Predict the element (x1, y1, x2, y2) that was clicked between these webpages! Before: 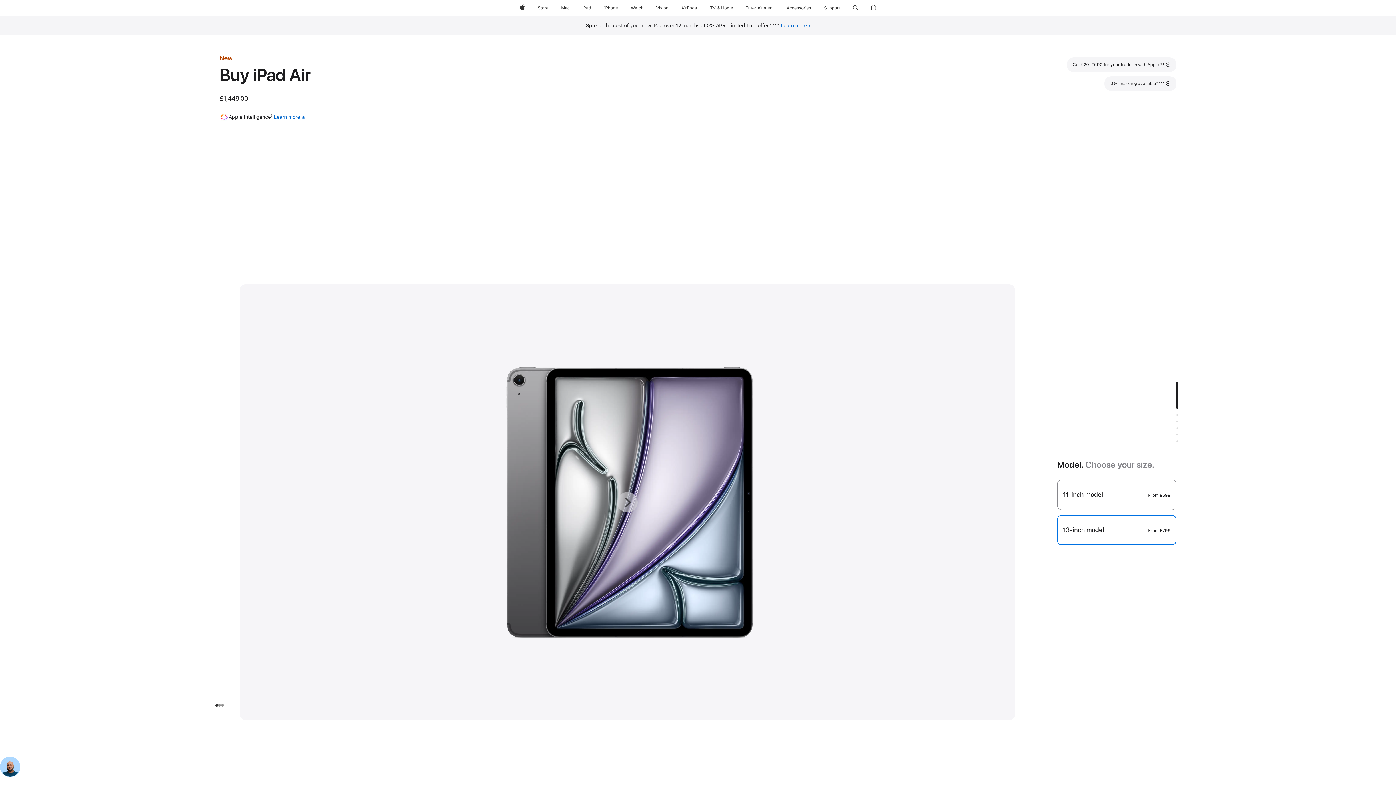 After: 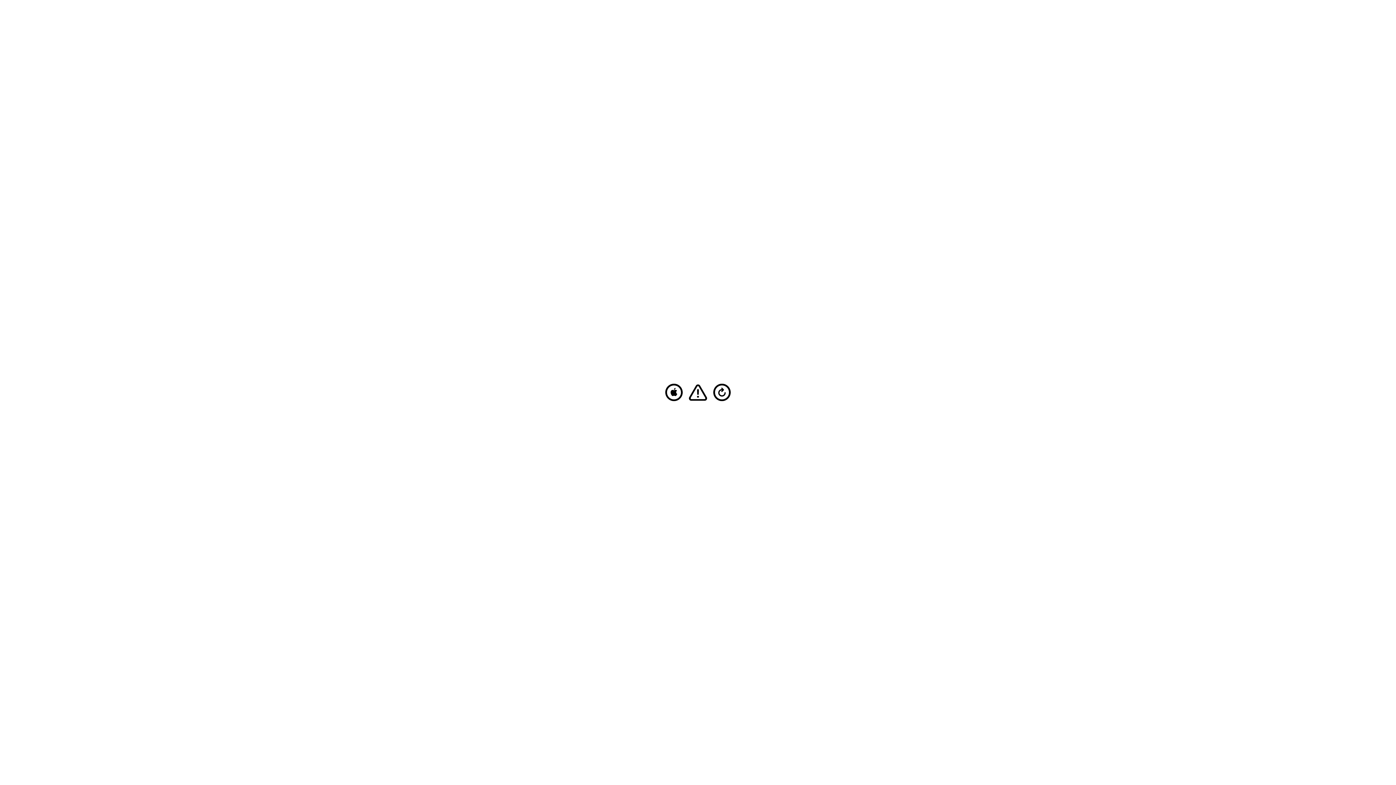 Action: bbox: (558, 0, 572, 16) label: Mac